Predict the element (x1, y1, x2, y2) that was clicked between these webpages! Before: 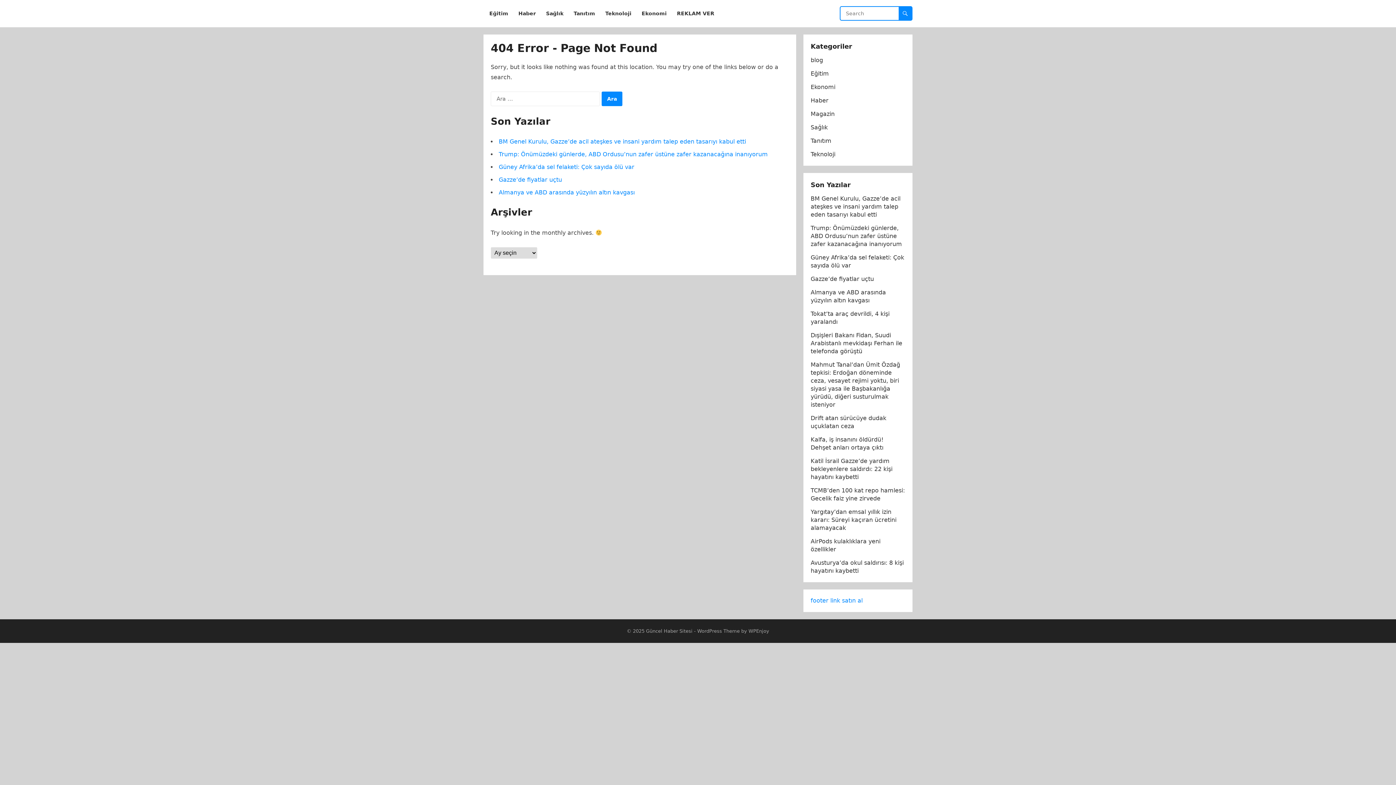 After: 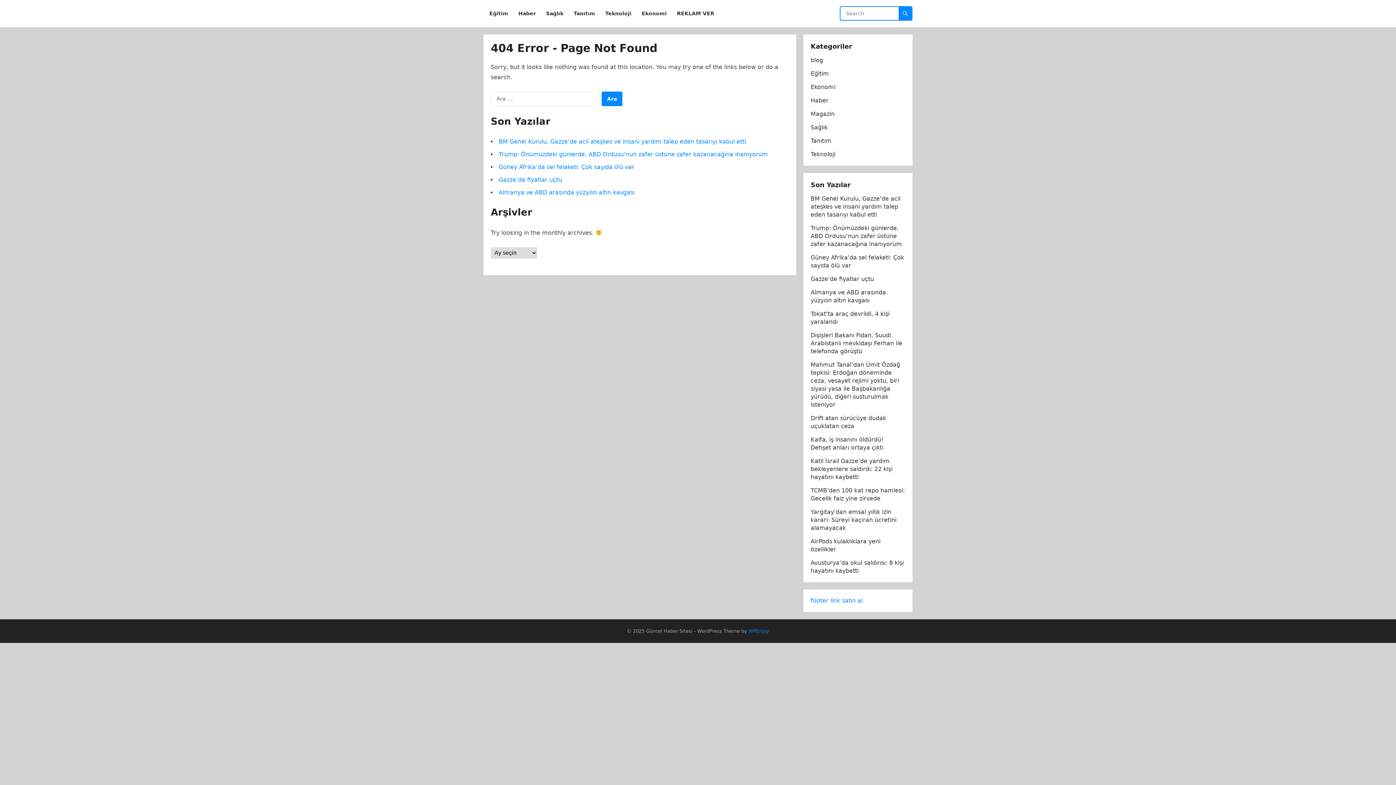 Action: label: WPEnjoy bbox: (748, 628, 769, 634)